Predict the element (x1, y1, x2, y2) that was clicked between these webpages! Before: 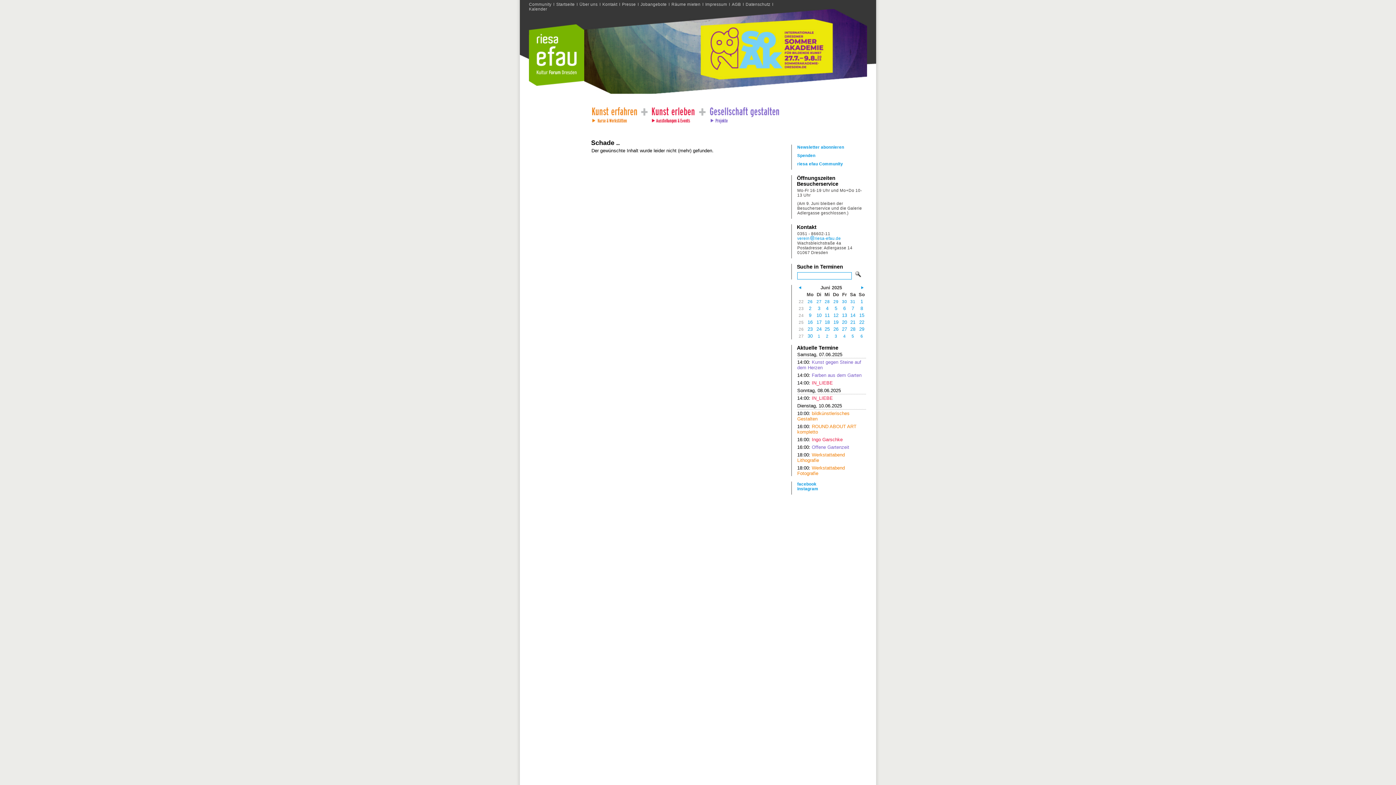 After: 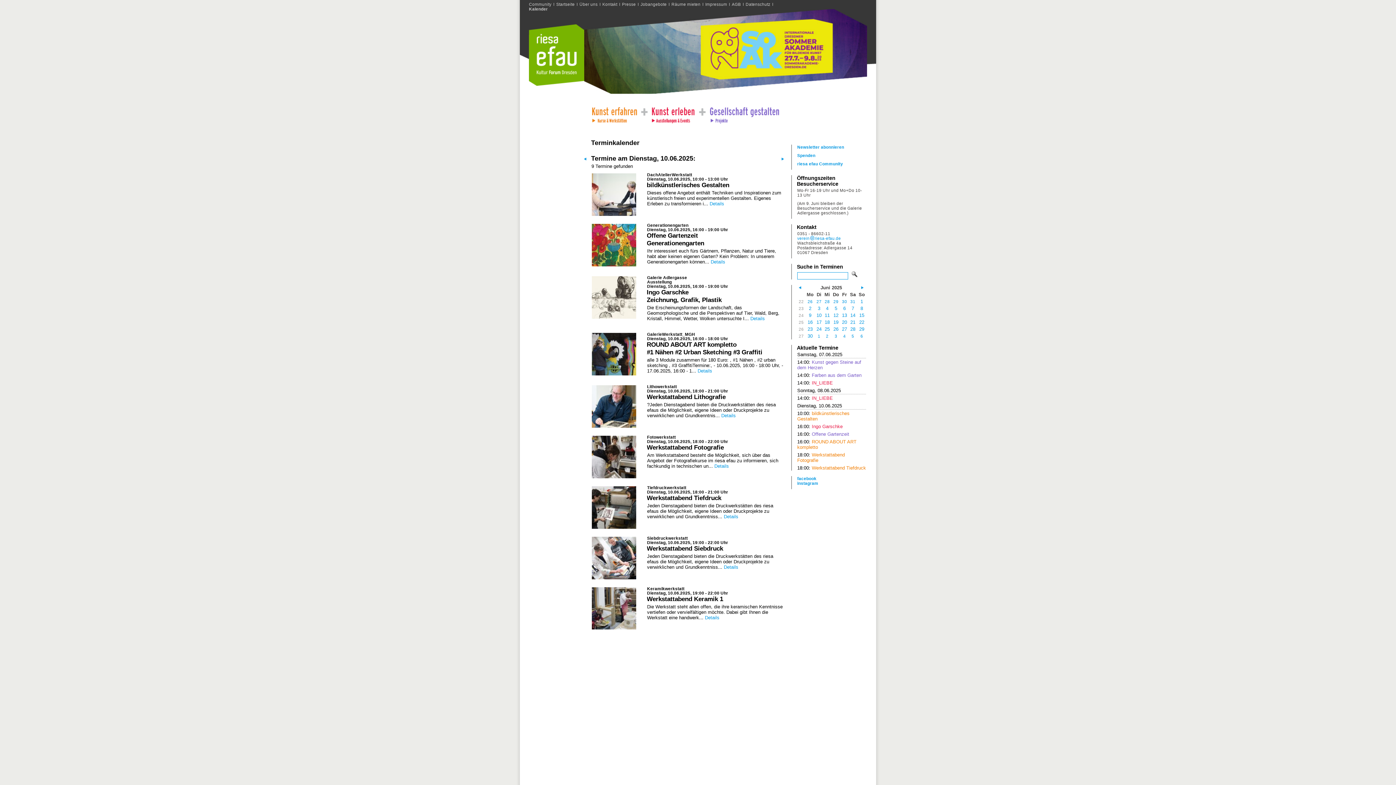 Action: label: 10 bbox: (816, 312, 821, 318)